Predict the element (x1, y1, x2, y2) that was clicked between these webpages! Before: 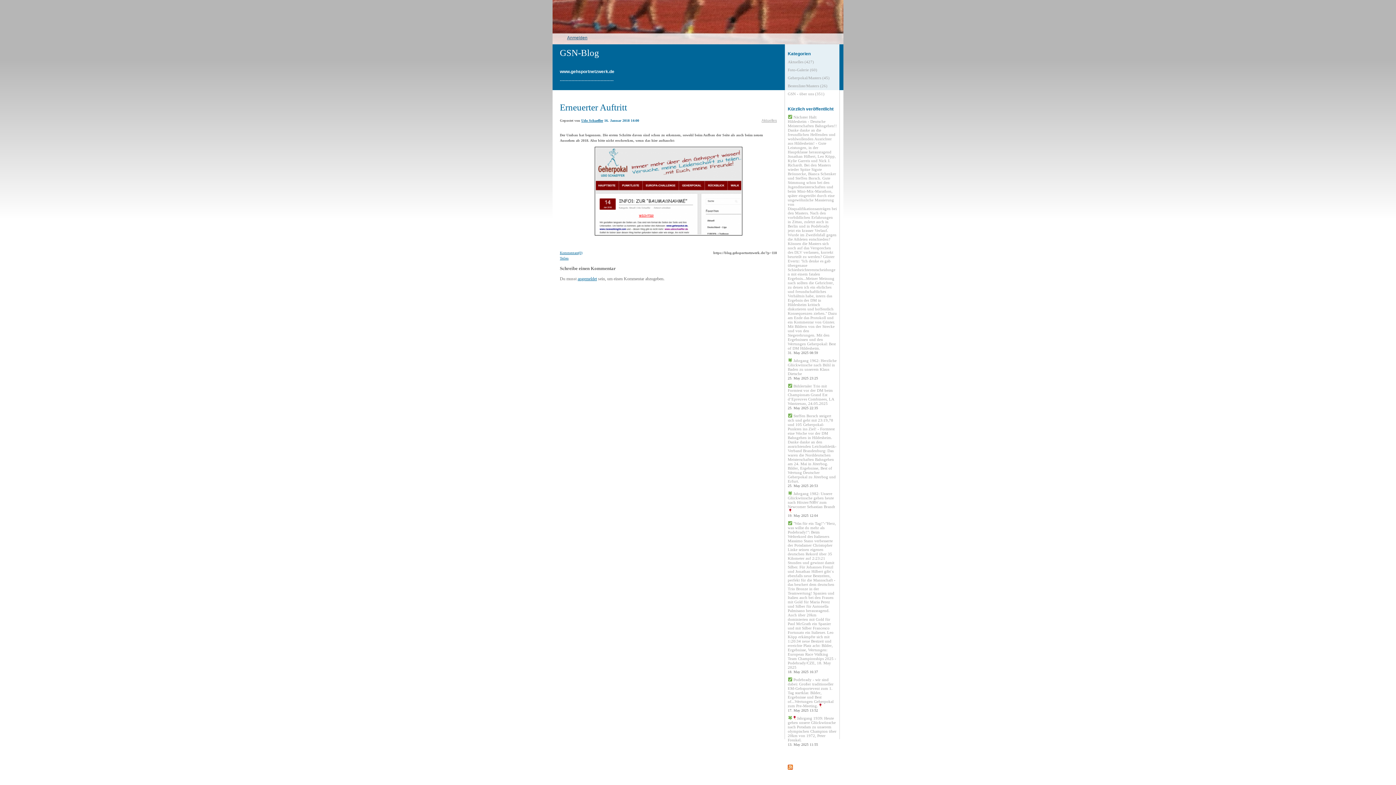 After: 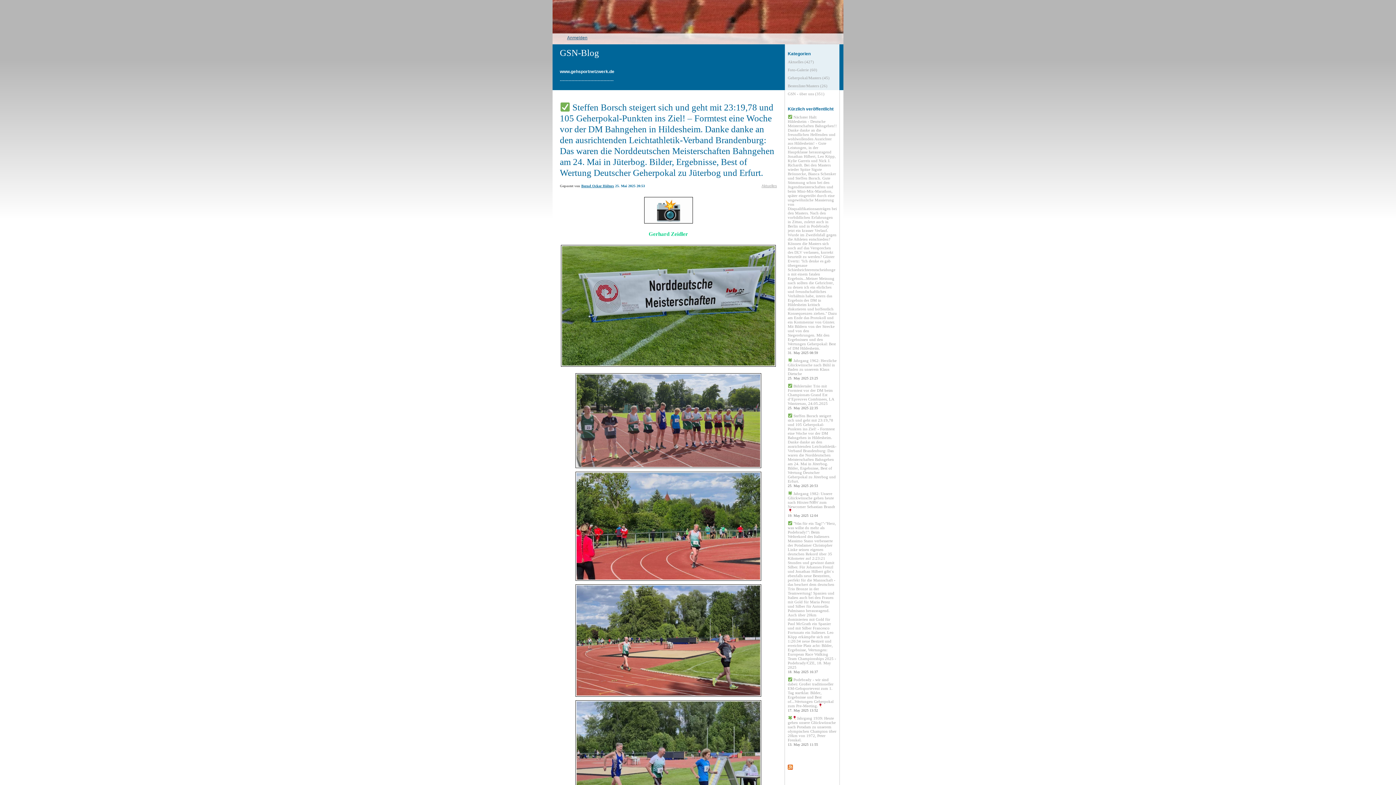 Action: bbox: (788, 413, 836, 488) label:  Steffen Borsch steigert sich und geht mit 23:19,78 und 105 Geherpokal-Punkten ins Ziel! - Formtest eine Woche vor der DM Bahngehen in Hildesheim. Danke danke an den ausrichtenden Leichtathletik-Verband Brandenburg: Das waren die Norddeutschen Meisterschaften Bahngehen am 24. Mai in Jüterbog. Bilder, Ergebnisse, Best of Wertung Deutscher Geherpokal zu Jüterbog und Erfurt.
25. May 2025 20:53